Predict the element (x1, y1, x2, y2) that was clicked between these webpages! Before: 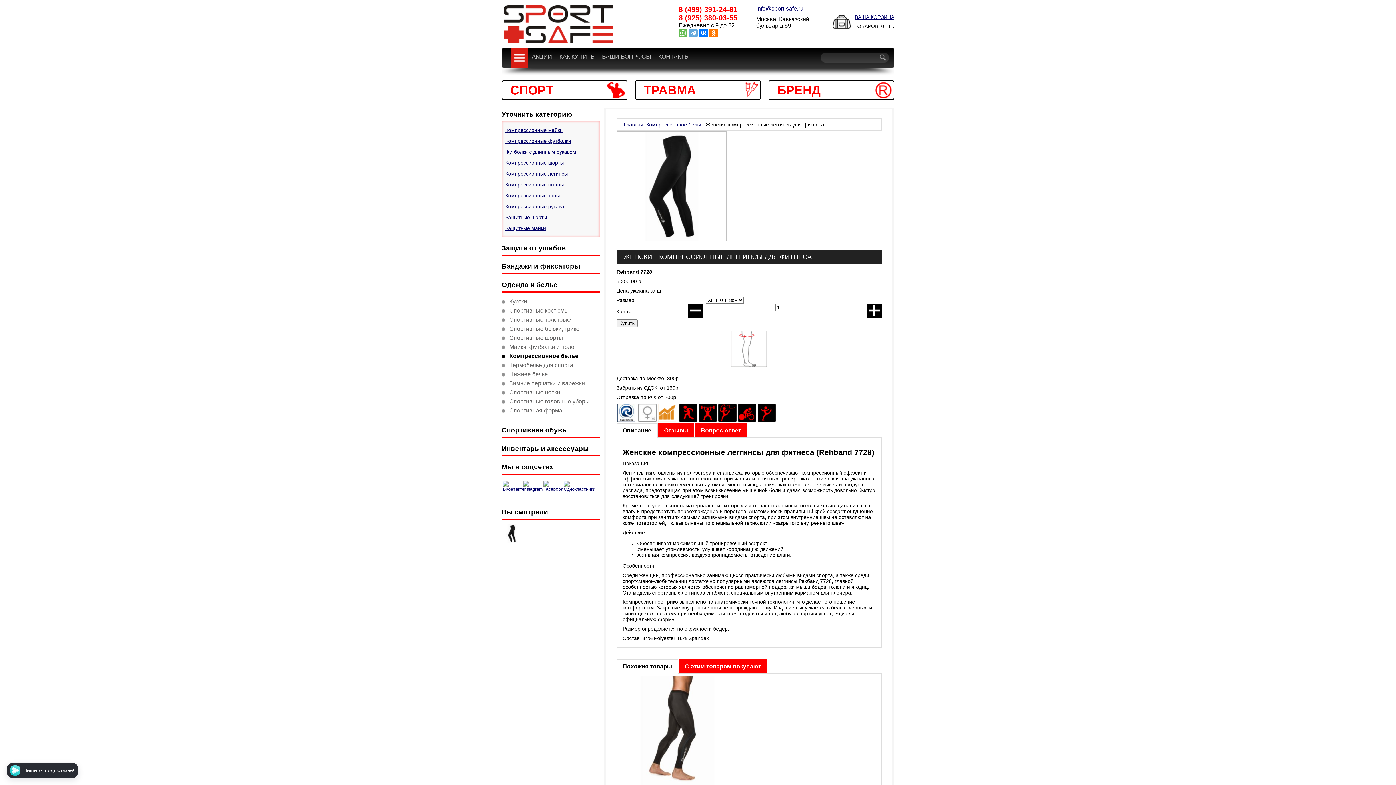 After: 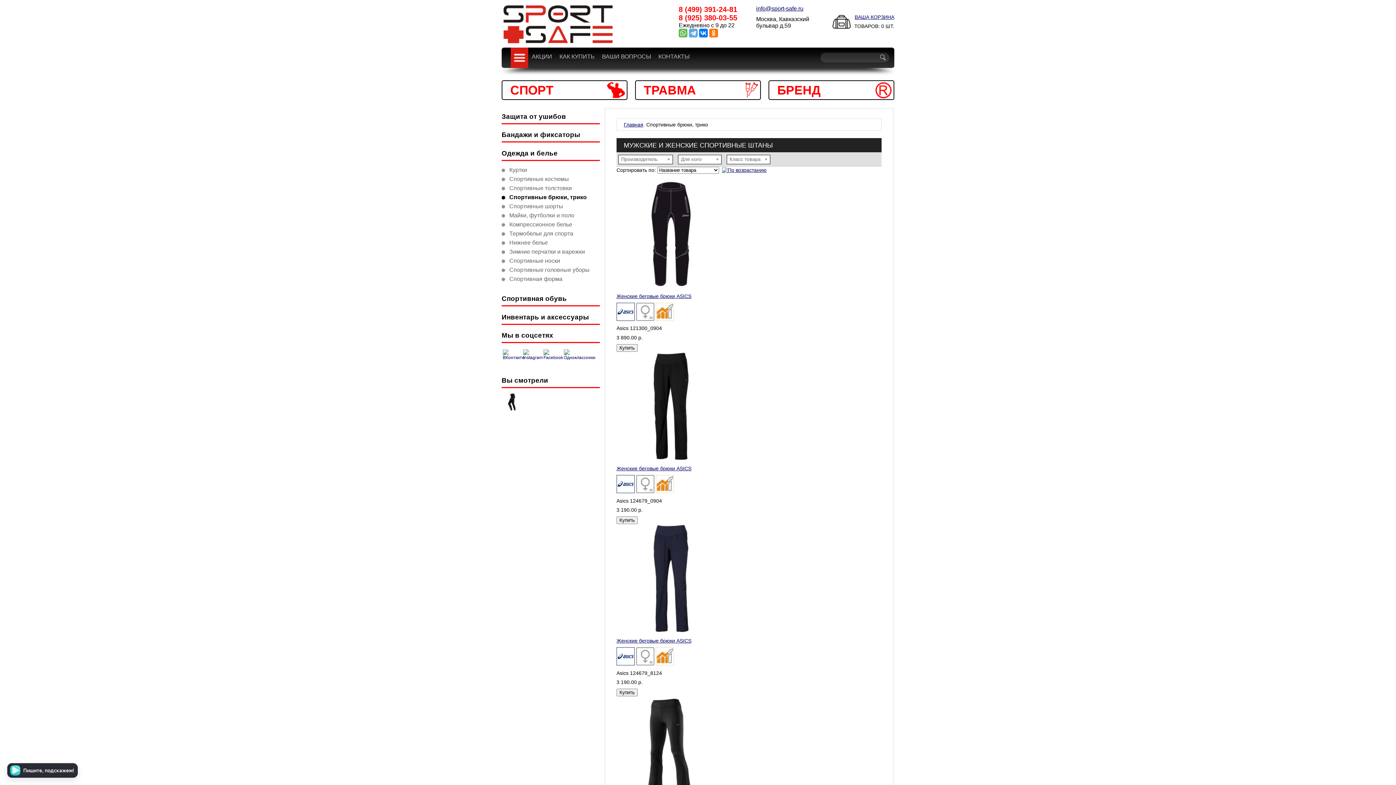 Action: label: Спортивные брюки, трико bbox: (509, 325, 579, 332)